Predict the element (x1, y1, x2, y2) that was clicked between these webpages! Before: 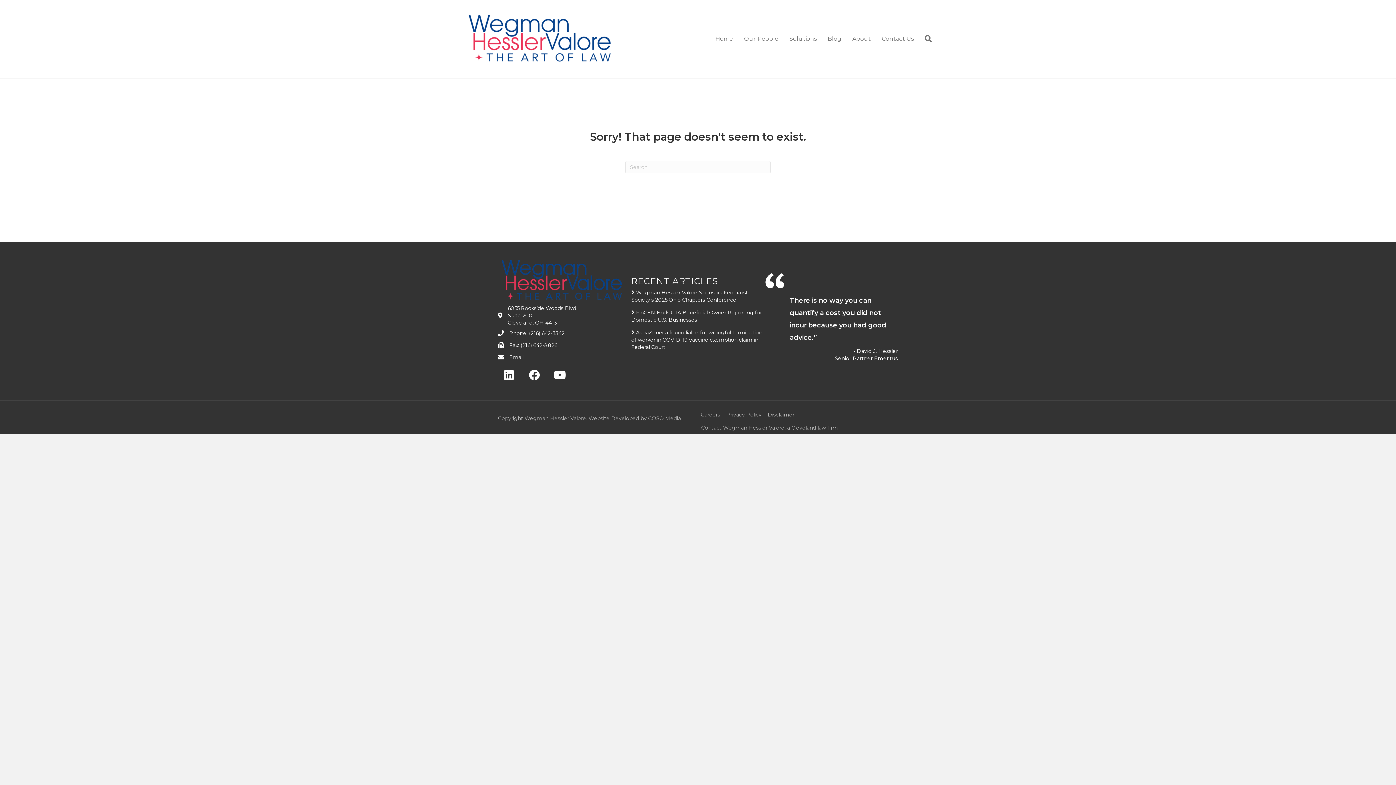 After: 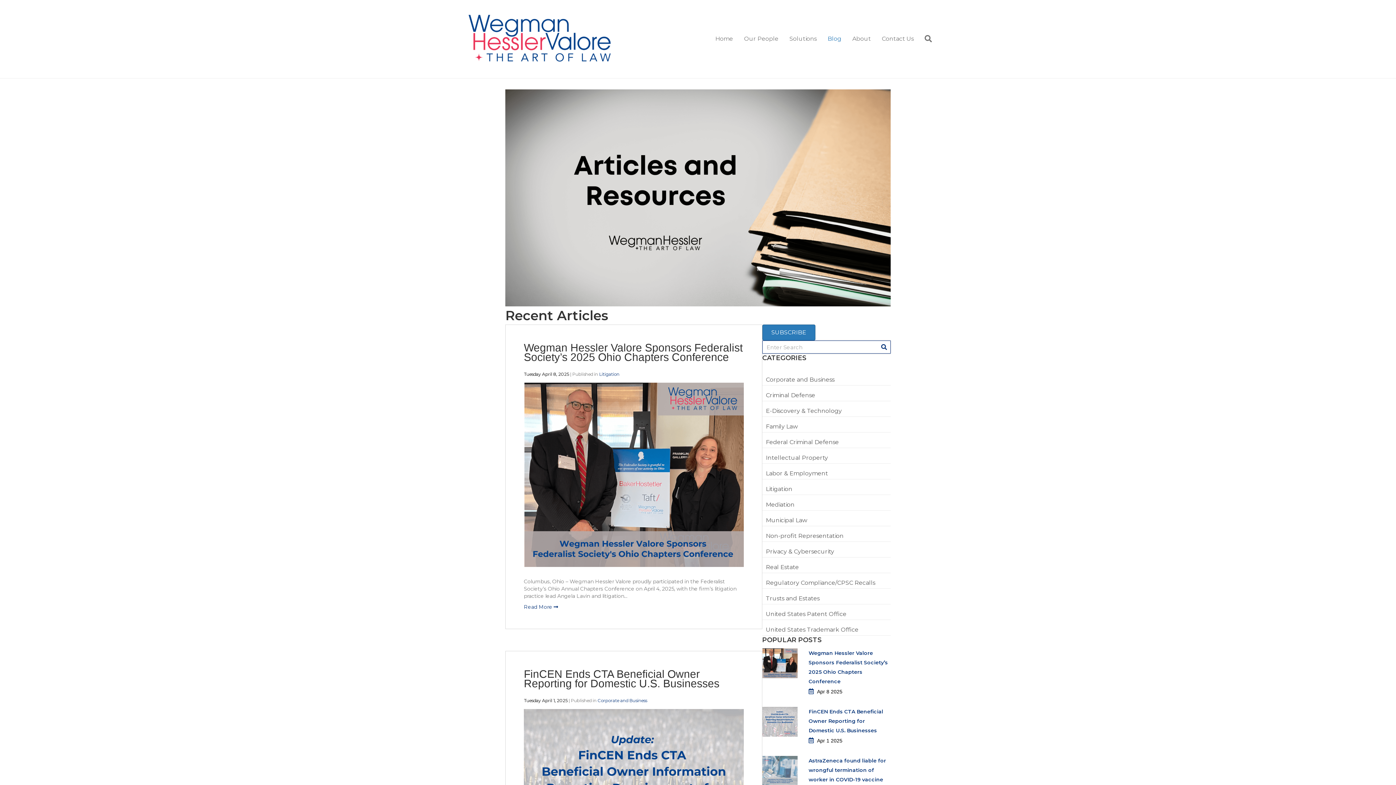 Action: bbox: (822, 29, 847, 48) label: Blog